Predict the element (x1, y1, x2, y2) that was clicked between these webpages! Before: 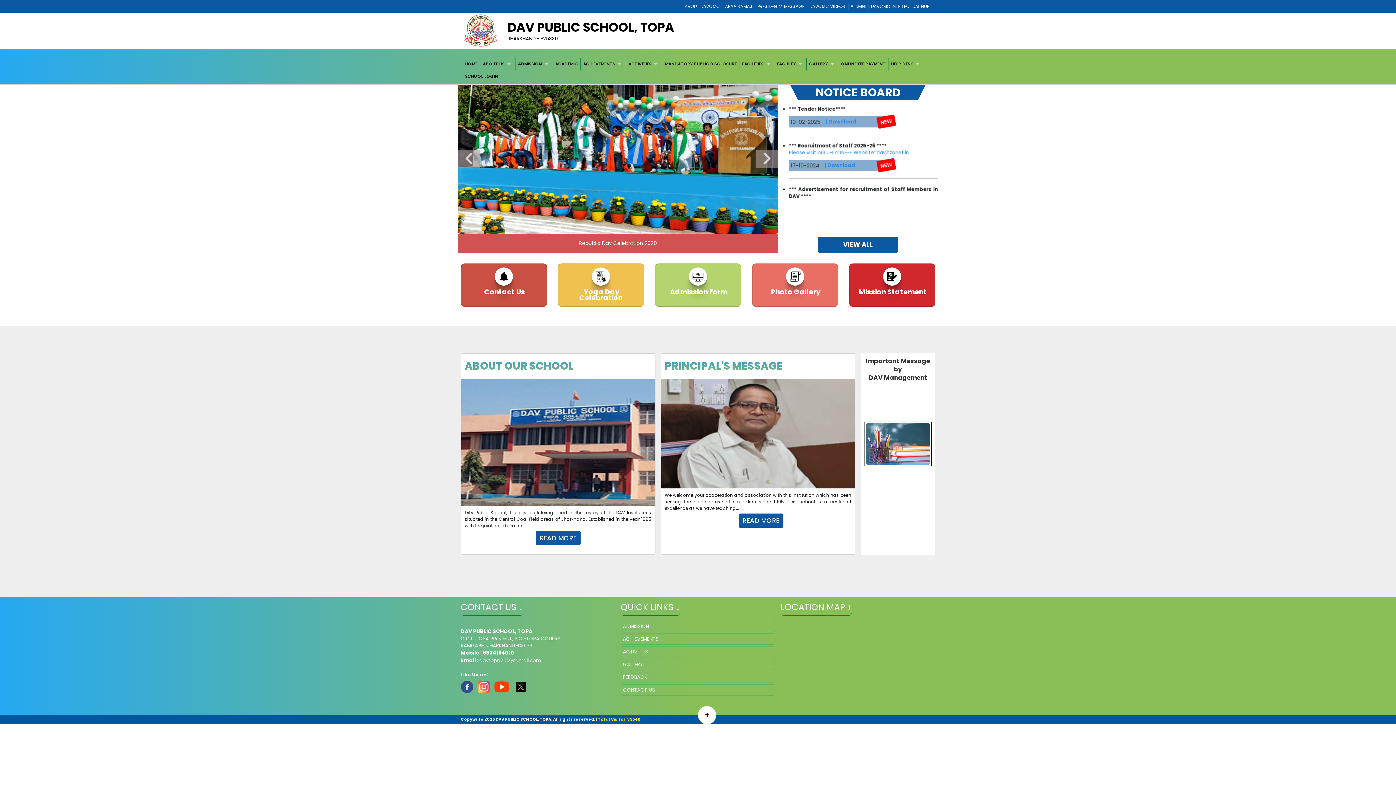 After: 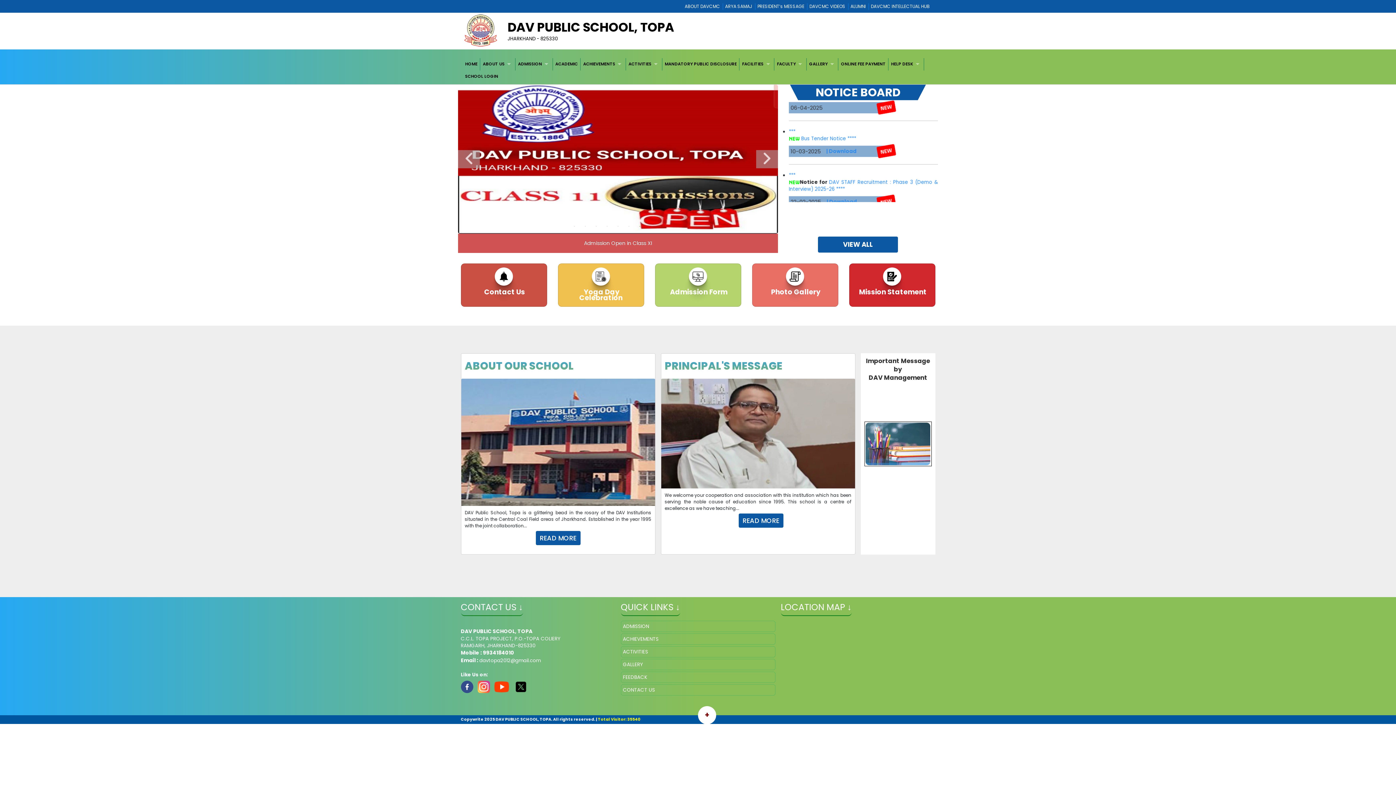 Action: bbox: (636, 222, 643, 230) label: 7 of 9